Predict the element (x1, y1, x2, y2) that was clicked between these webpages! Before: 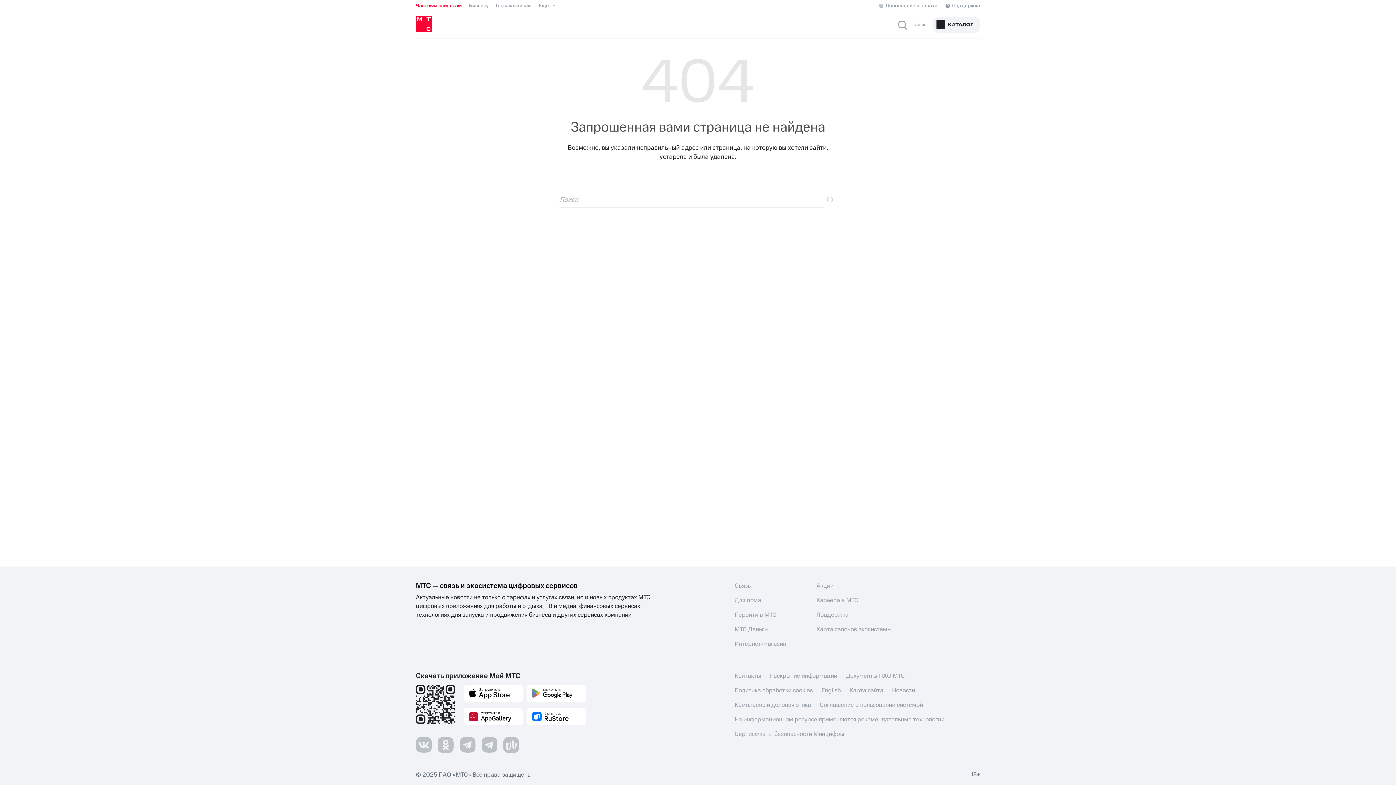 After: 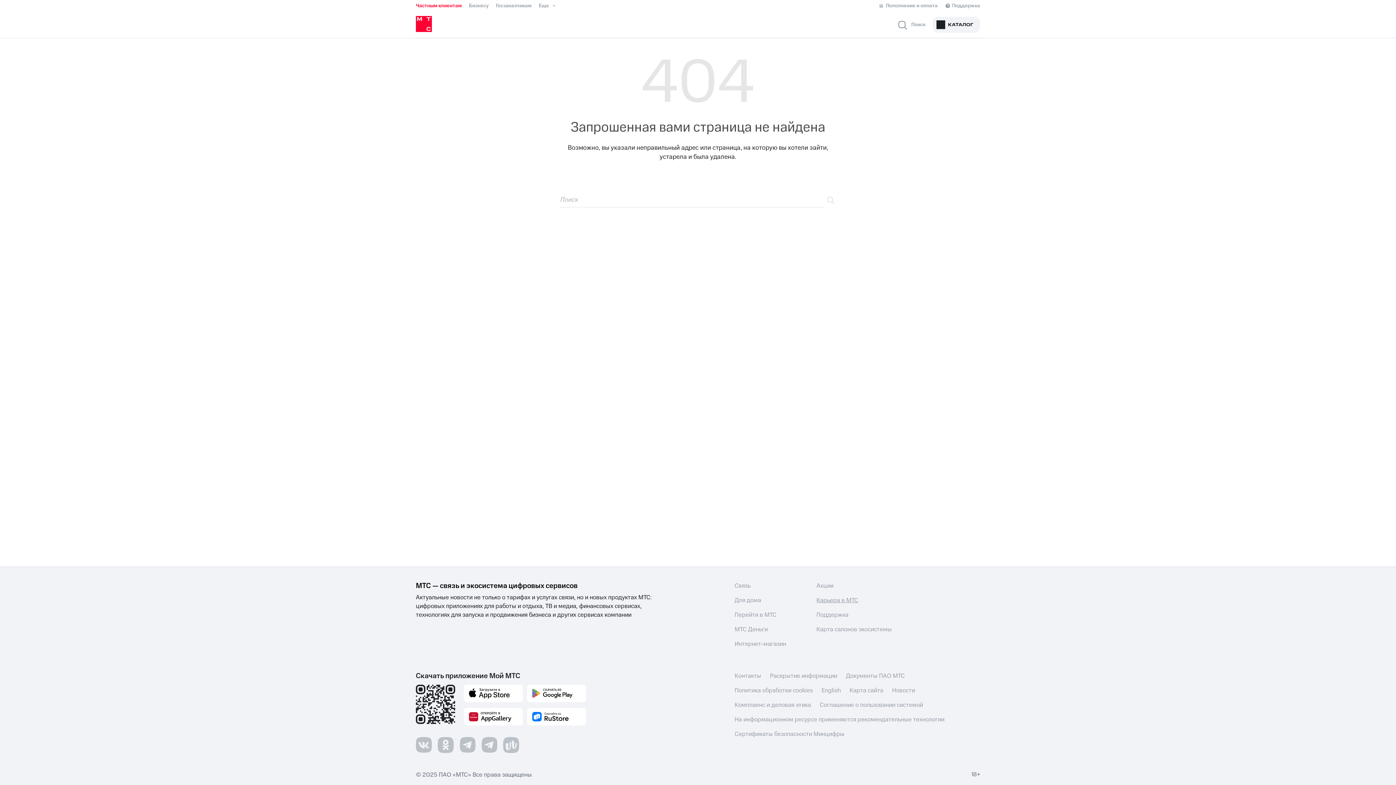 Action: label: Карьера в МТС bbox: (816, 596, 858, 605)